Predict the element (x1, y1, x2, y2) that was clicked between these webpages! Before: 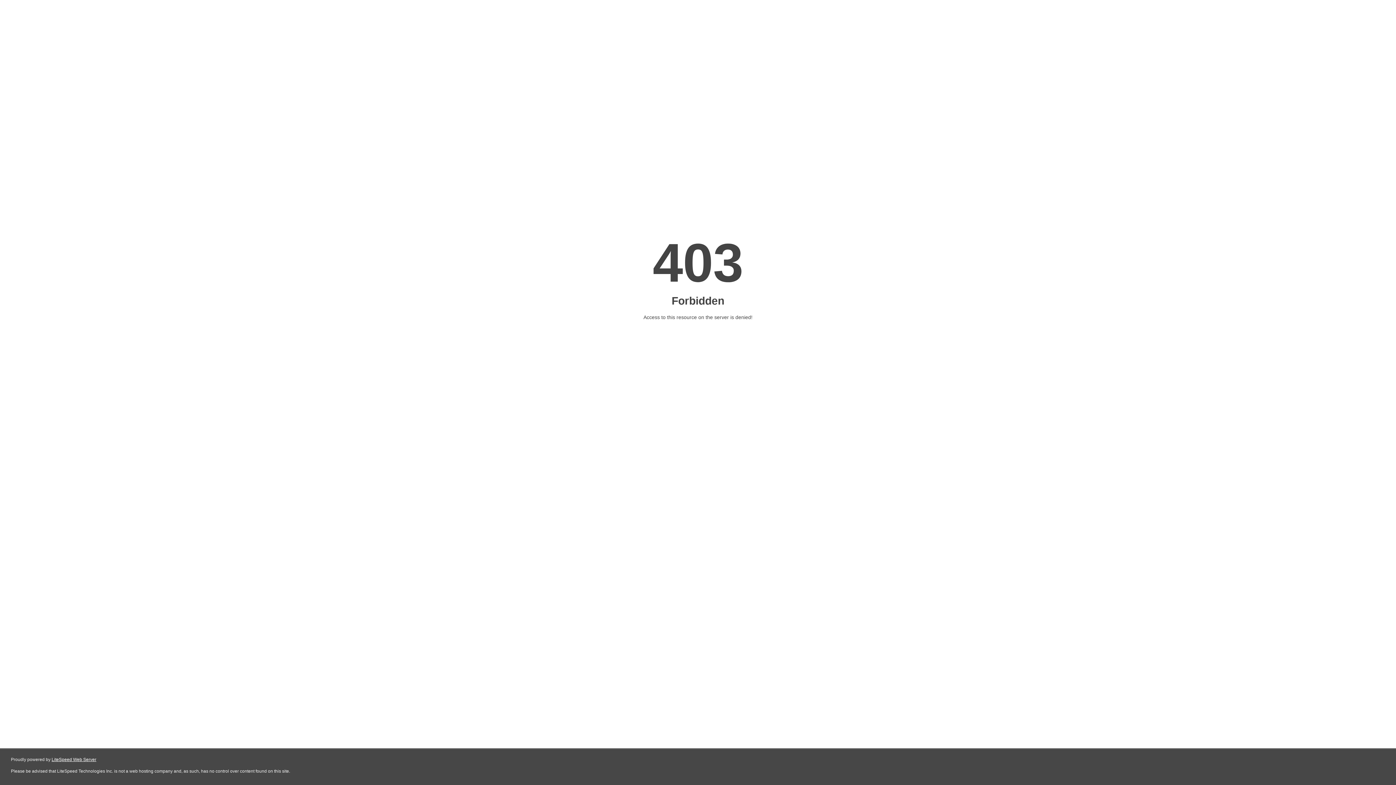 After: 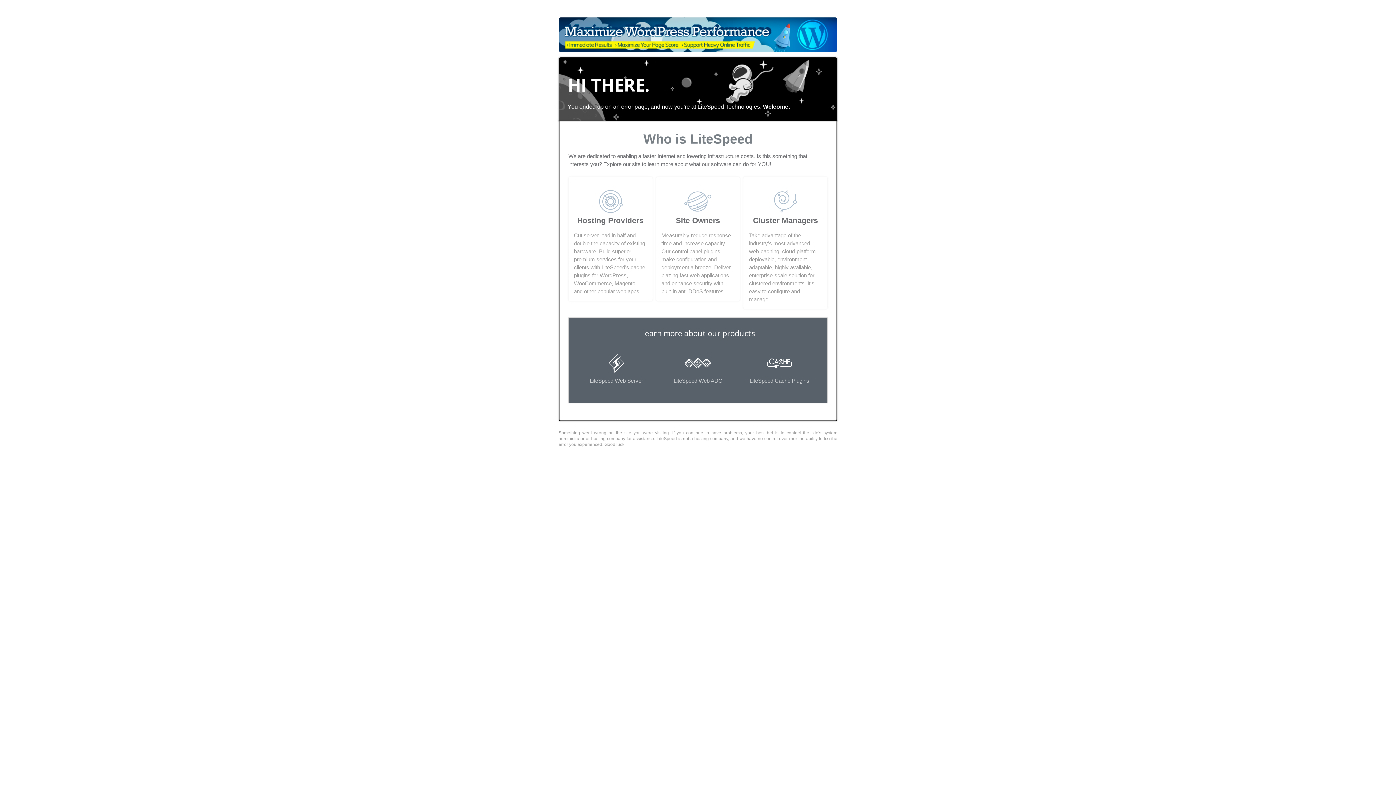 Action: label: LiteSpeed Web Server bbox: (51, 757, 96, 762)